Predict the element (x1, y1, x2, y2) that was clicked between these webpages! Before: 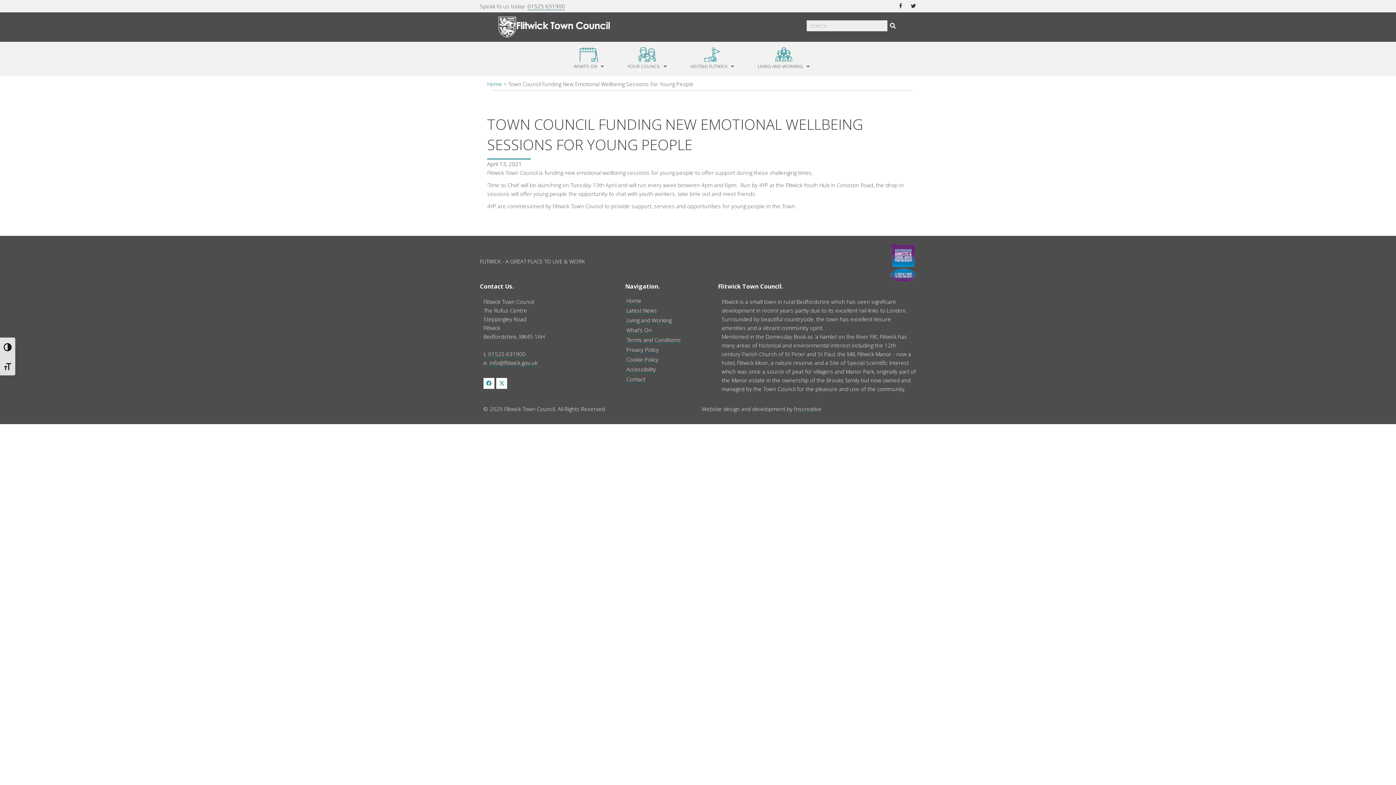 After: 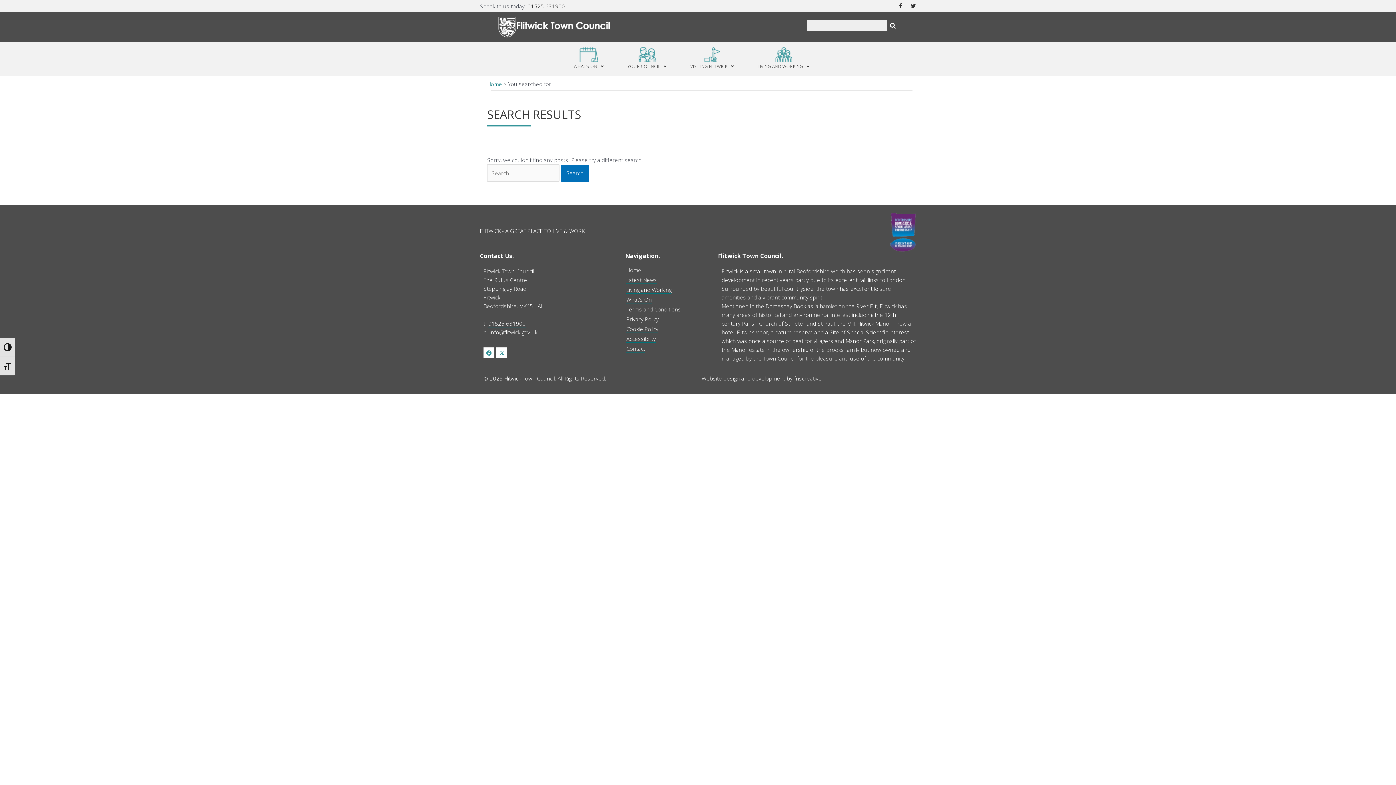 Action: bbox: (887, 20, 898, 31) label: Search